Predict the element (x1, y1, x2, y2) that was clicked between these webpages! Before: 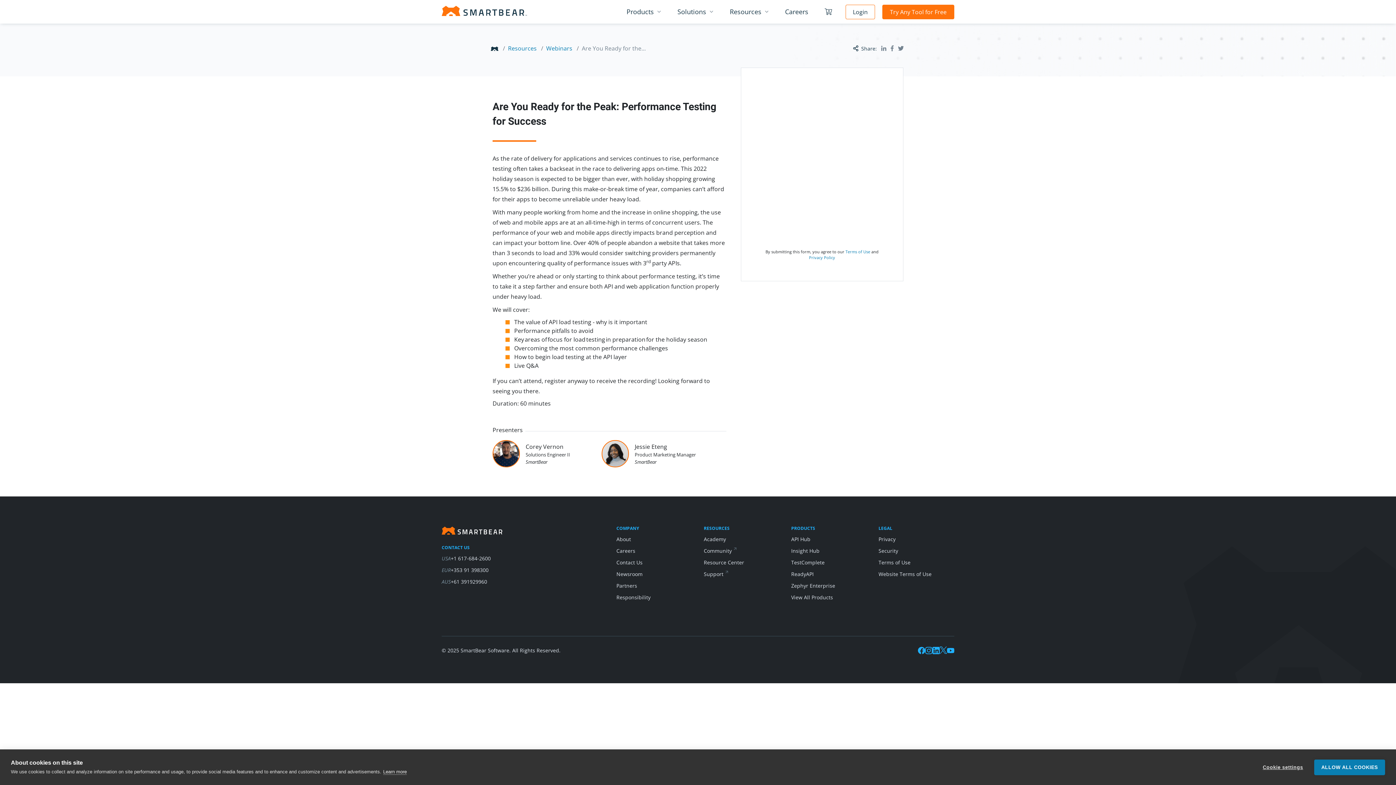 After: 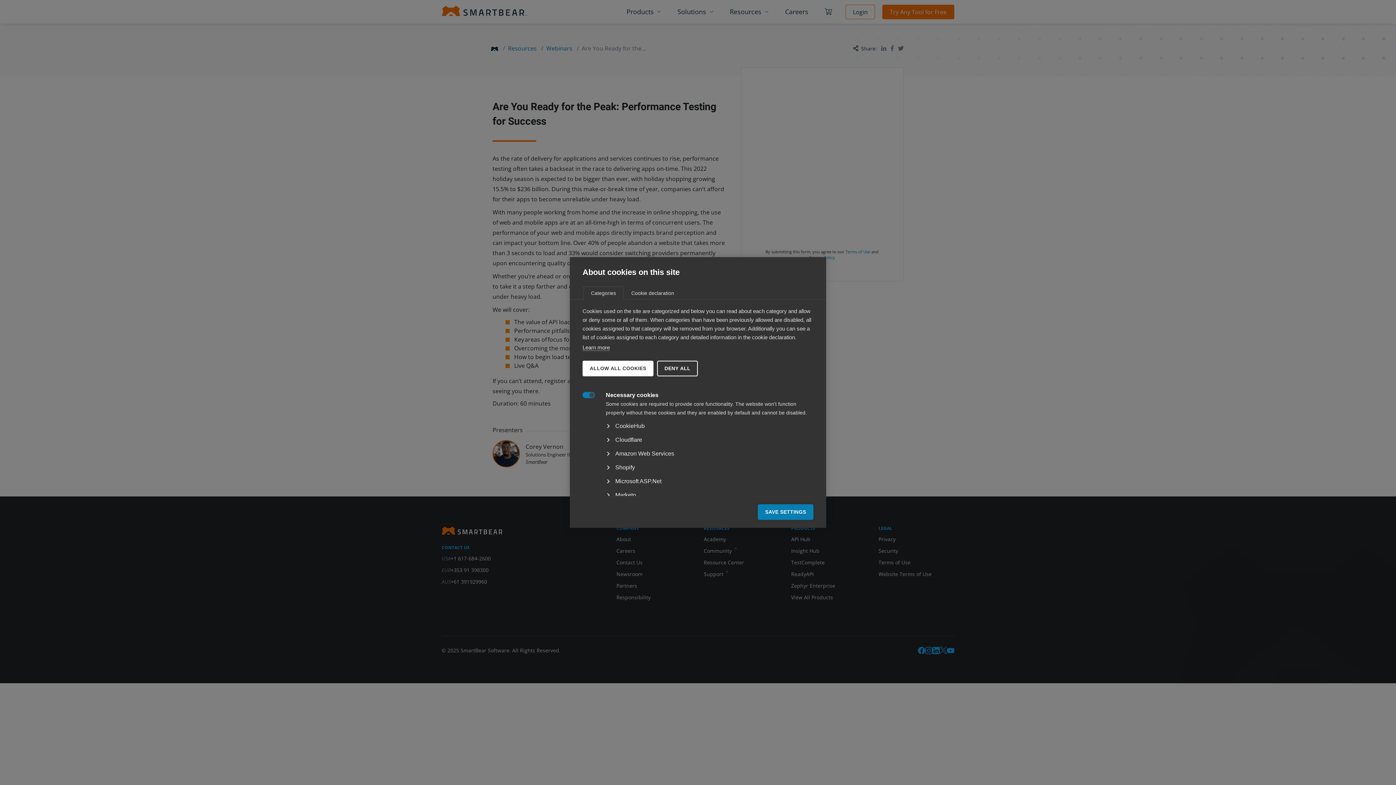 Action: label: Cookie settings bbox: (1255, 759, 1310, 775)